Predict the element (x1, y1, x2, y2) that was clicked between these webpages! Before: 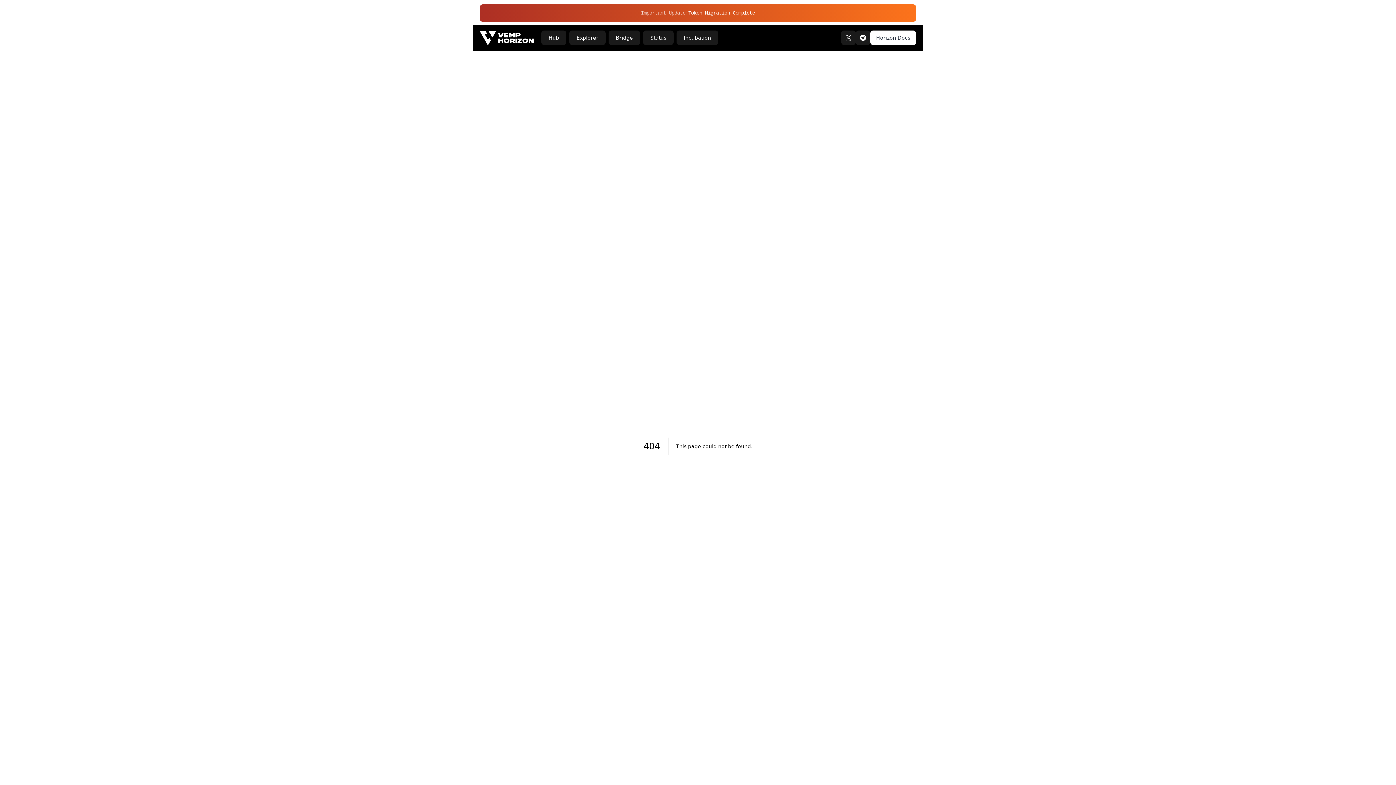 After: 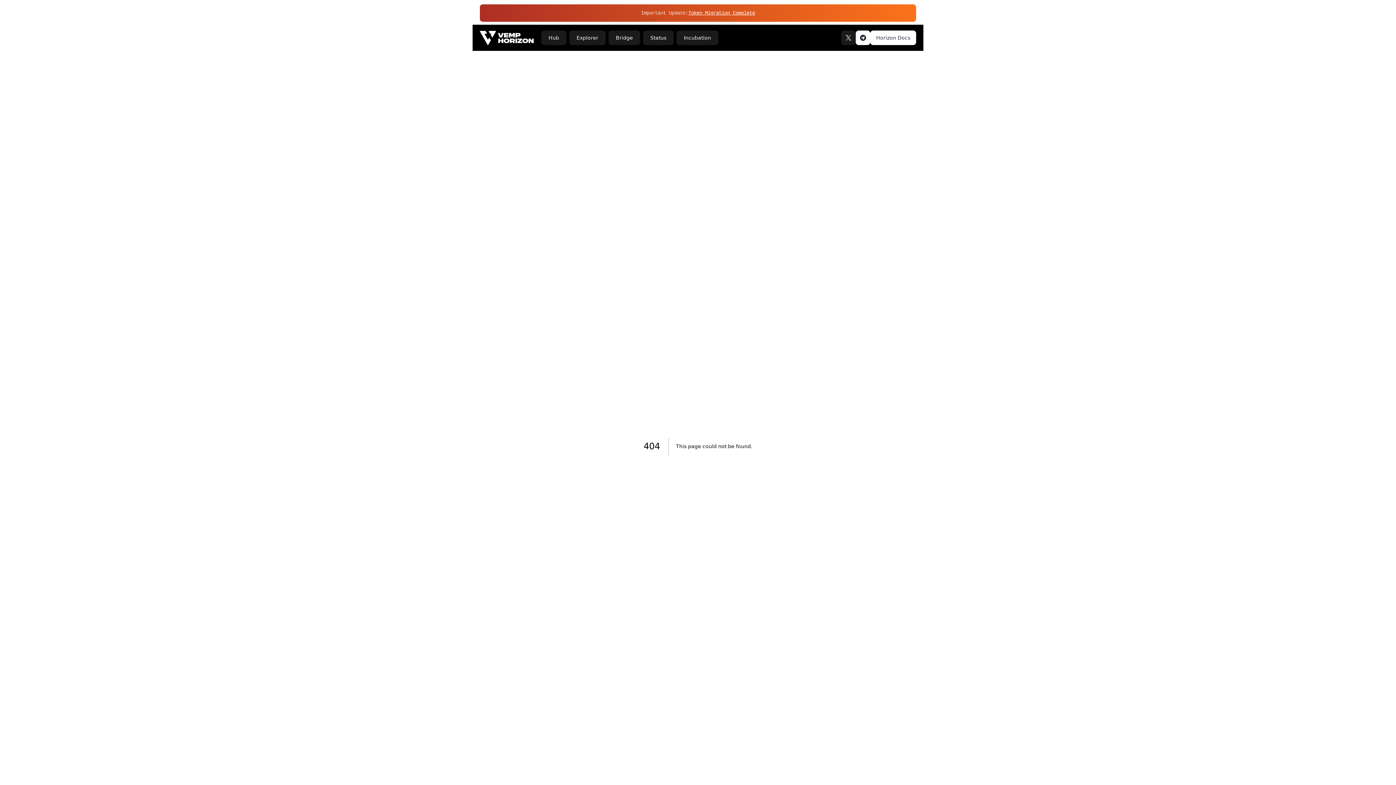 Action: label: Telegram bbox: (856, 30, 870, 45)